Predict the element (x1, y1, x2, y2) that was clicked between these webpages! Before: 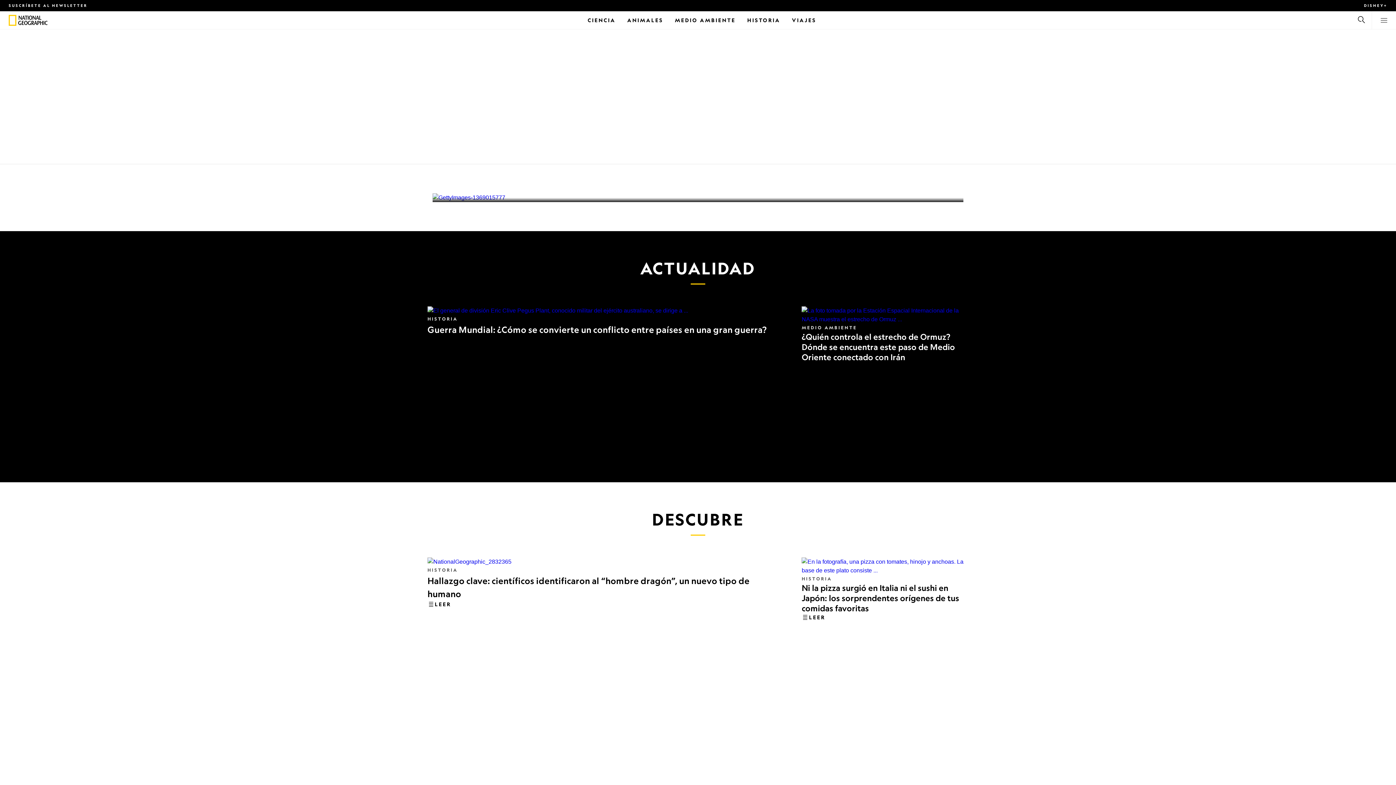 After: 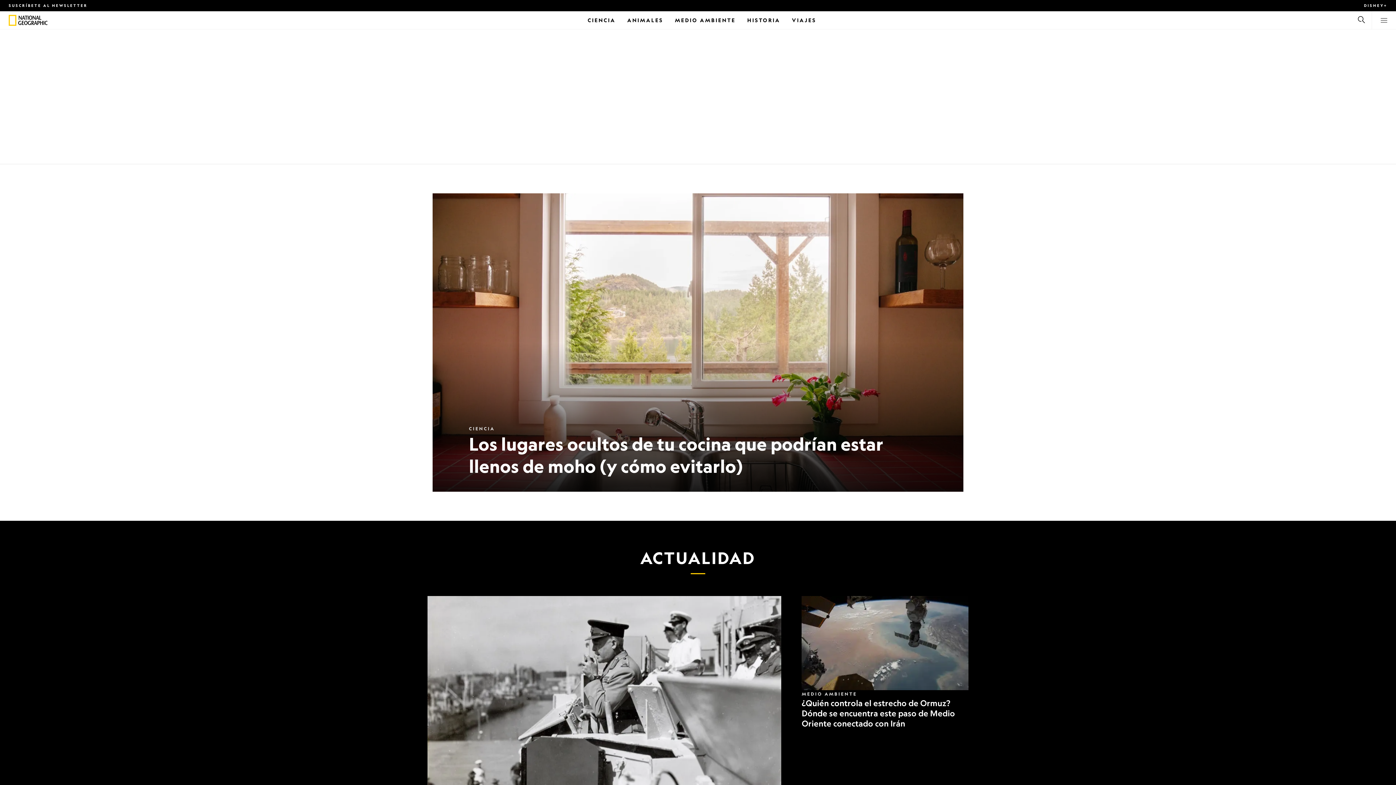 Action: bbox: (8, 14, 16, 25) label: National Geographic